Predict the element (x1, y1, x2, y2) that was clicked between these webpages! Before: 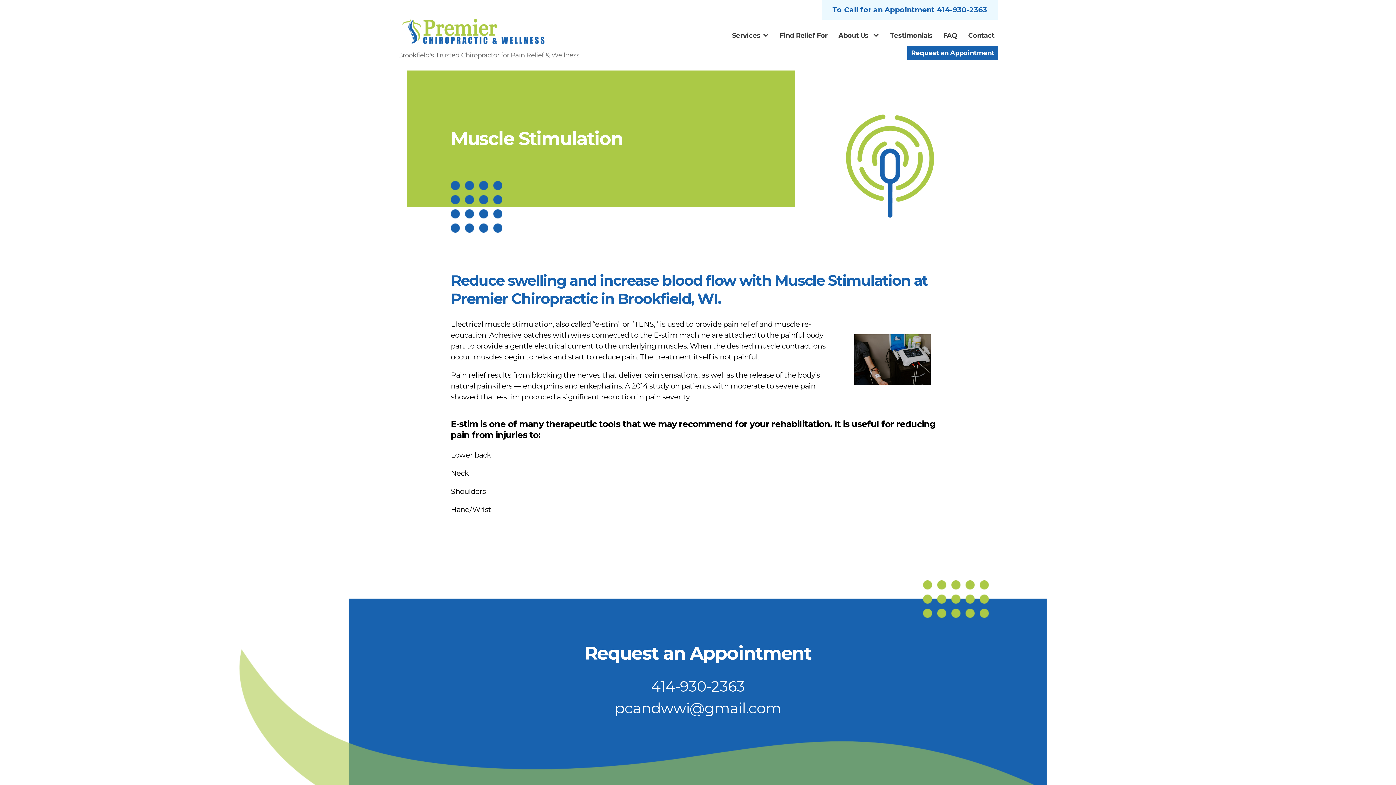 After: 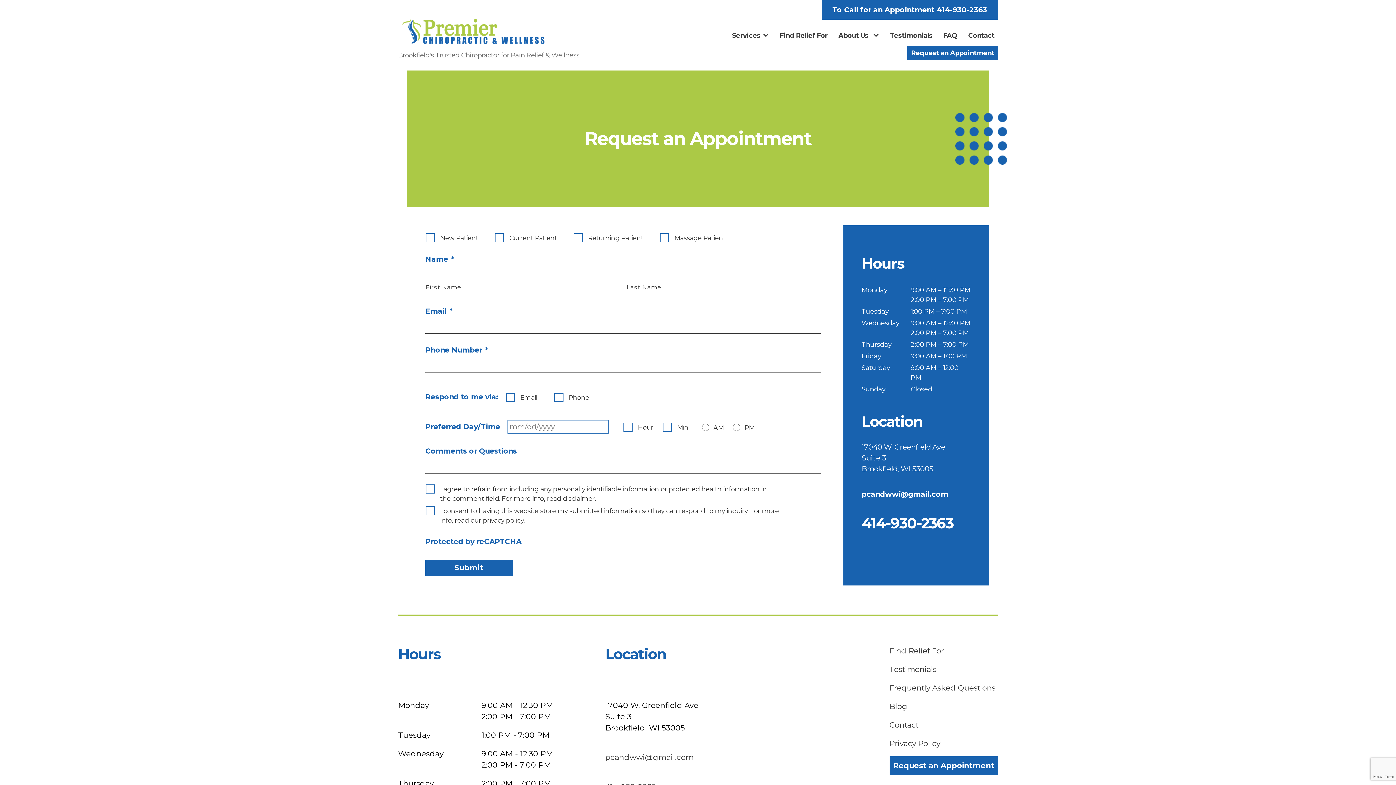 Action: bbox: (907, 45, 998, 60) label: Request an Appointment